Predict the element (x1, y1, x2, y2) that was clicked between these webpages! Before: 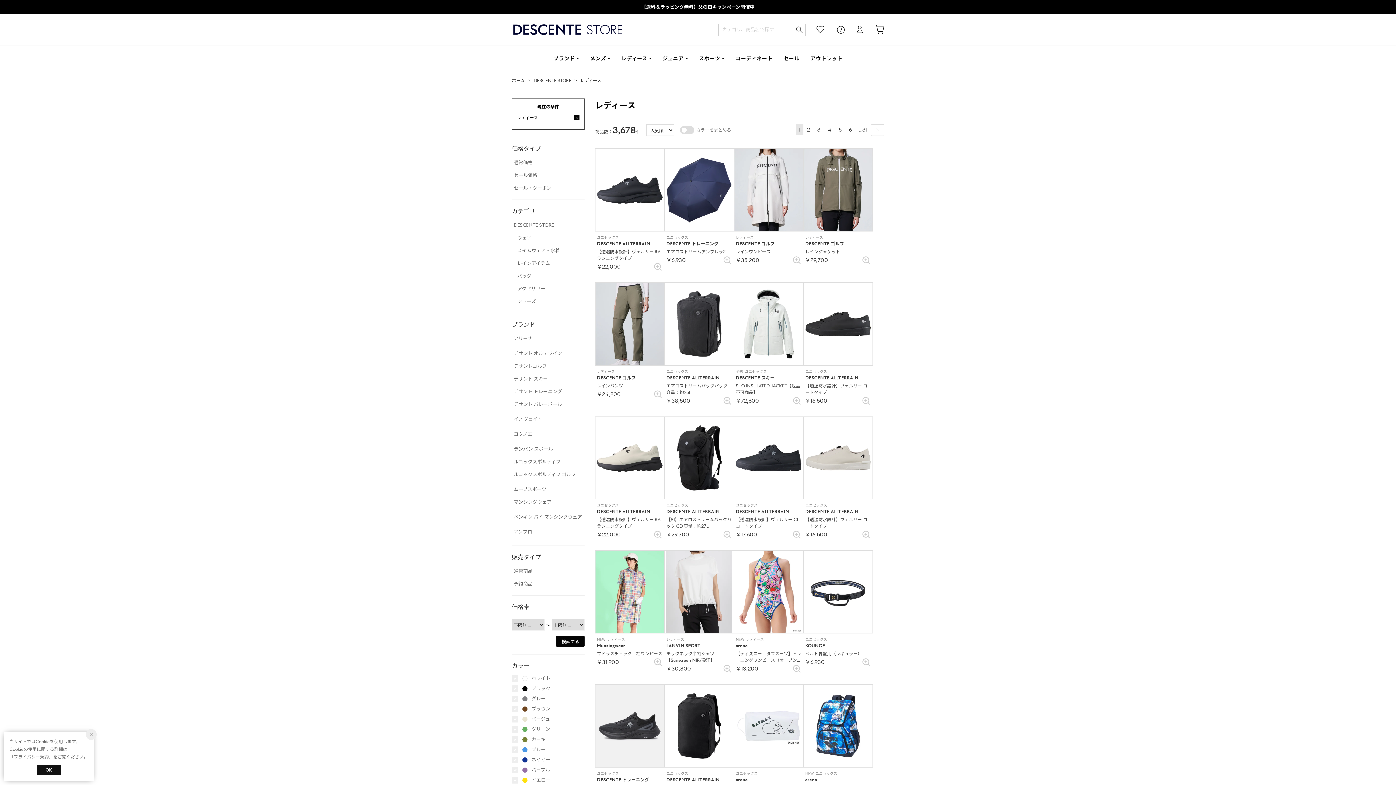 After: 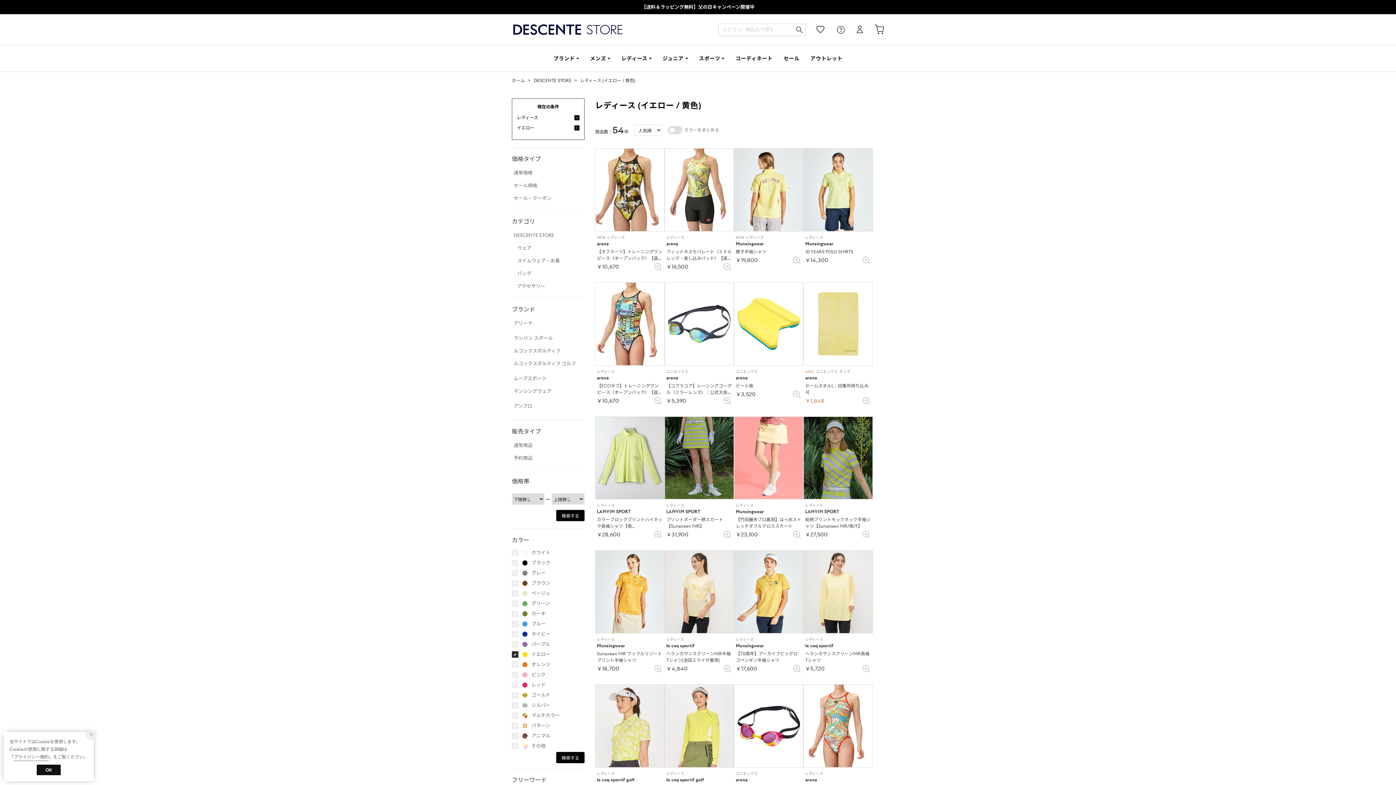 Action: label: イエロー bbox: (531, 777, 584, 784)